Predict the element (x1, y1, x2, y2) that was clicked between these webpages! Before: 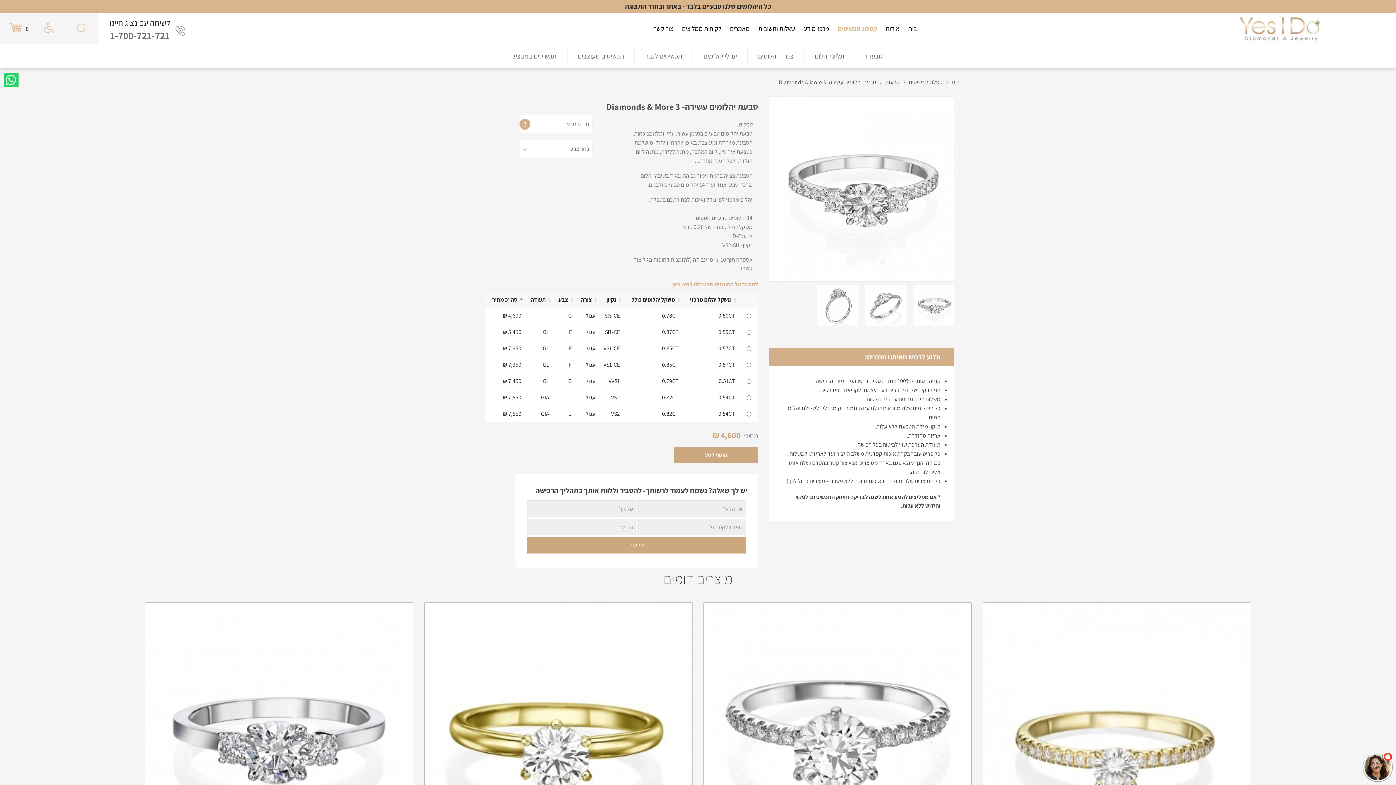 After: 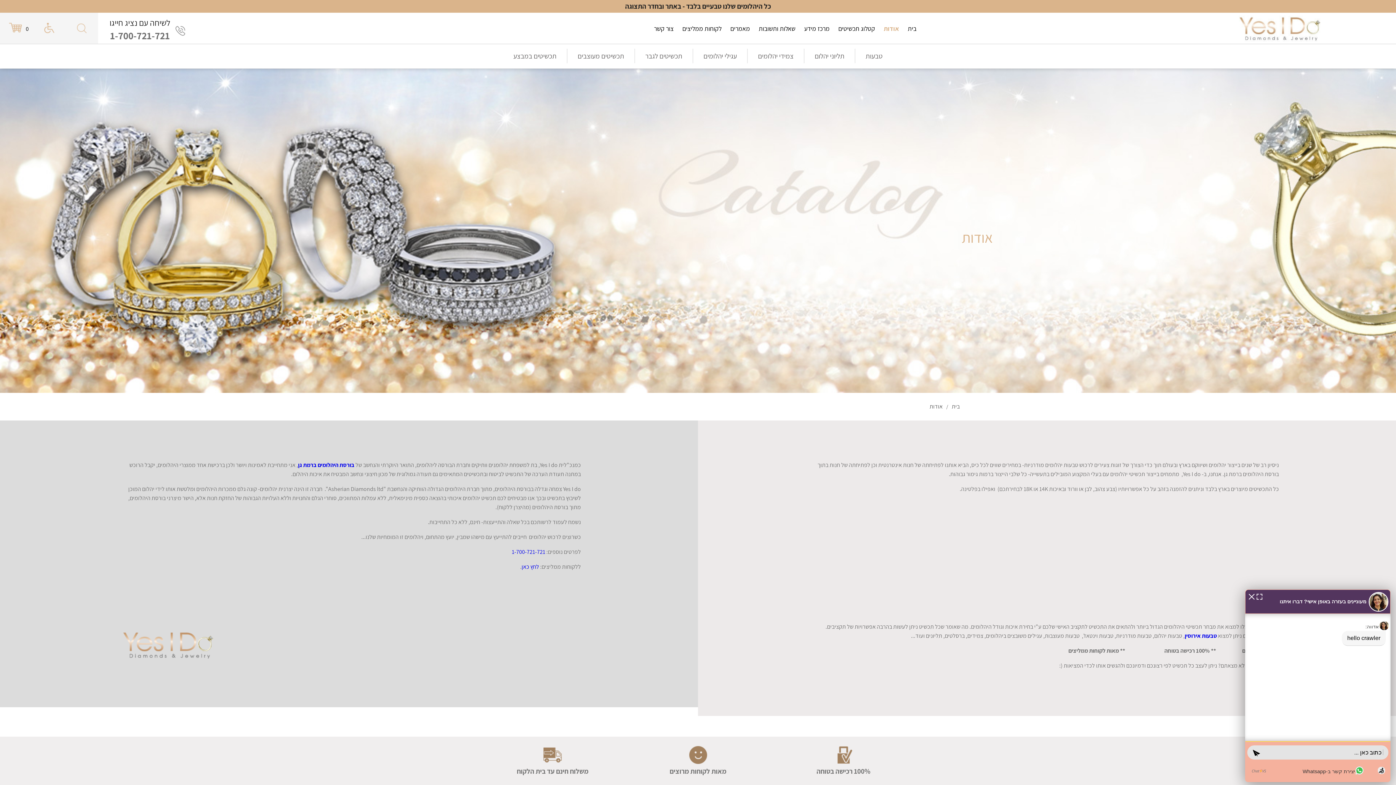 Action: bbox: (882, 20, 903, 37) label: אודות